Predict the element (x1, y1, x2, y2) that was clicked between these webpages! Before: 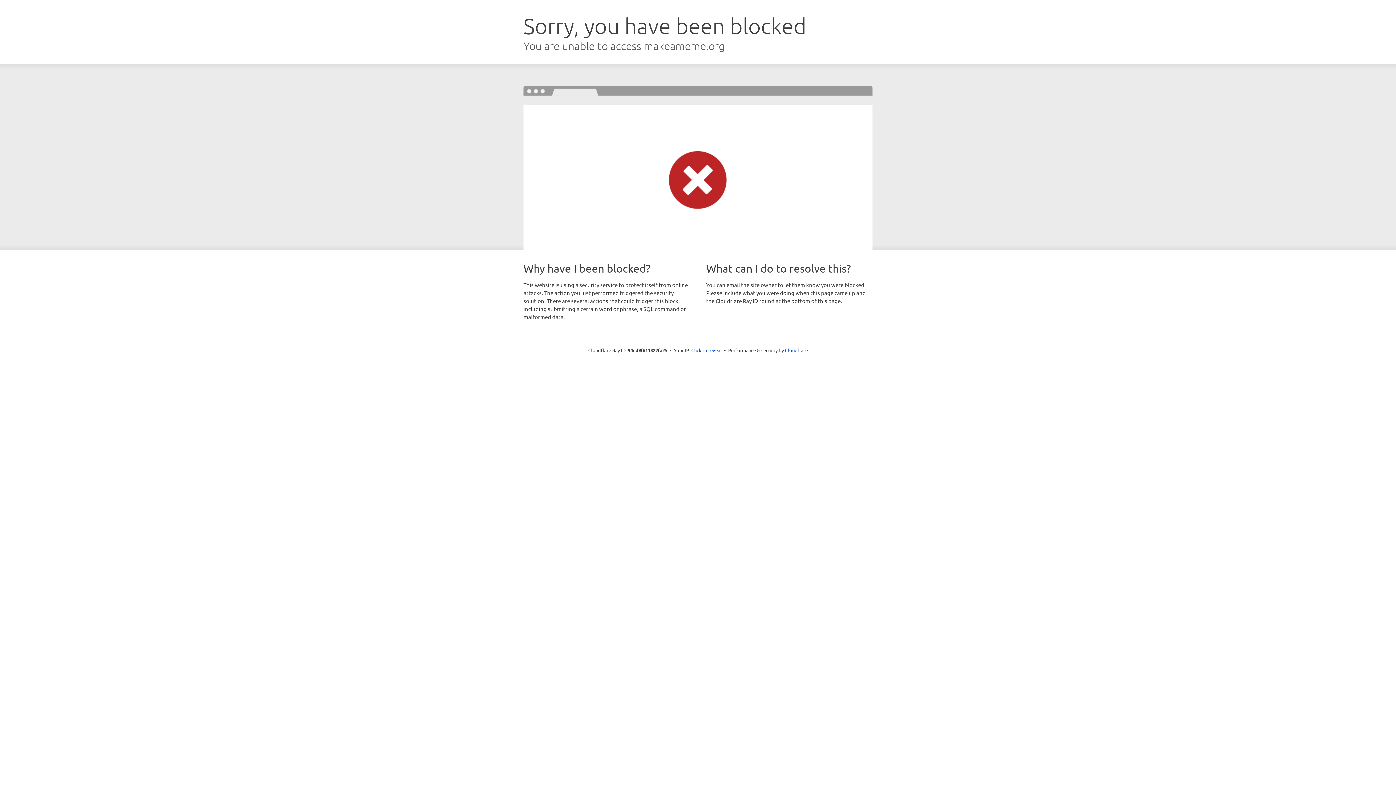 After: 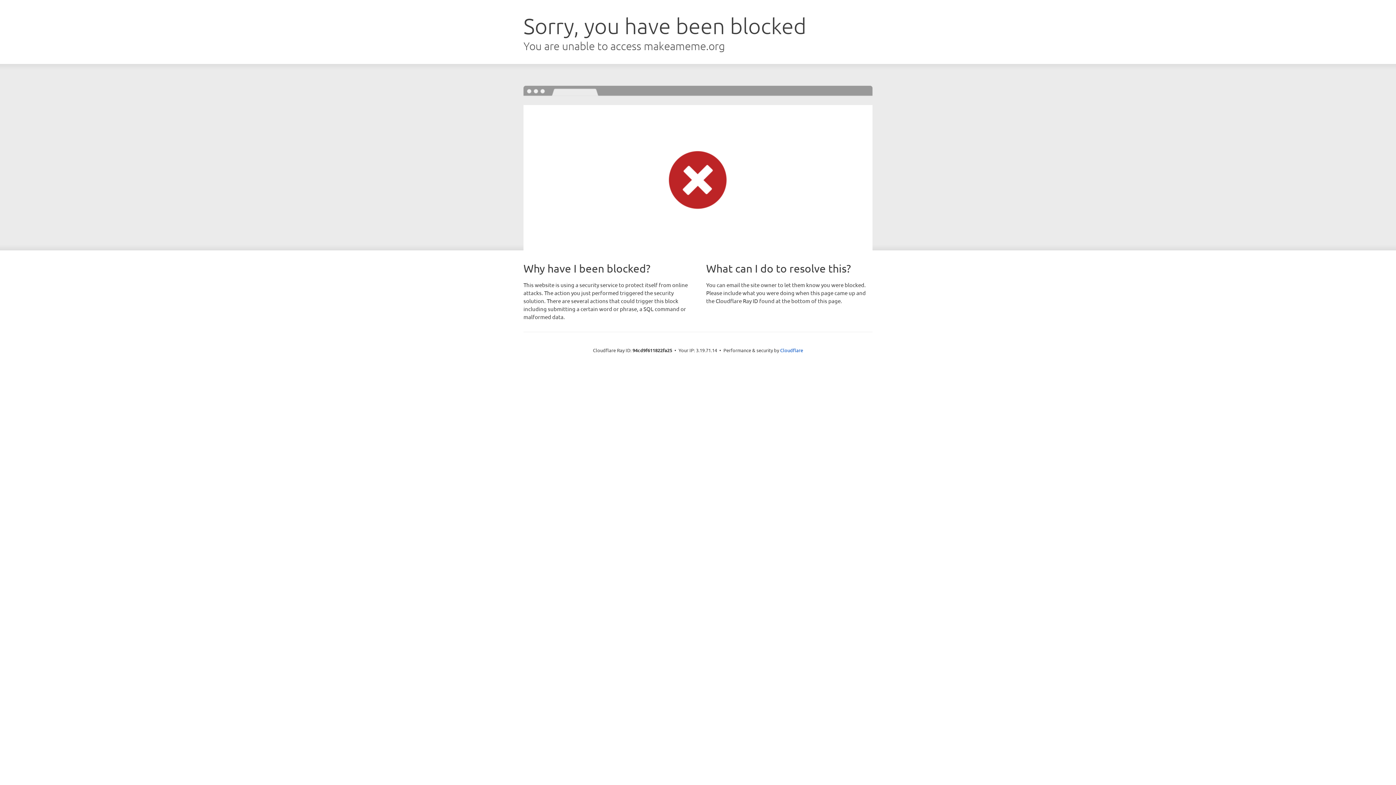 Action: label: Click to reveal bbox: (691, 346, 722, 353)